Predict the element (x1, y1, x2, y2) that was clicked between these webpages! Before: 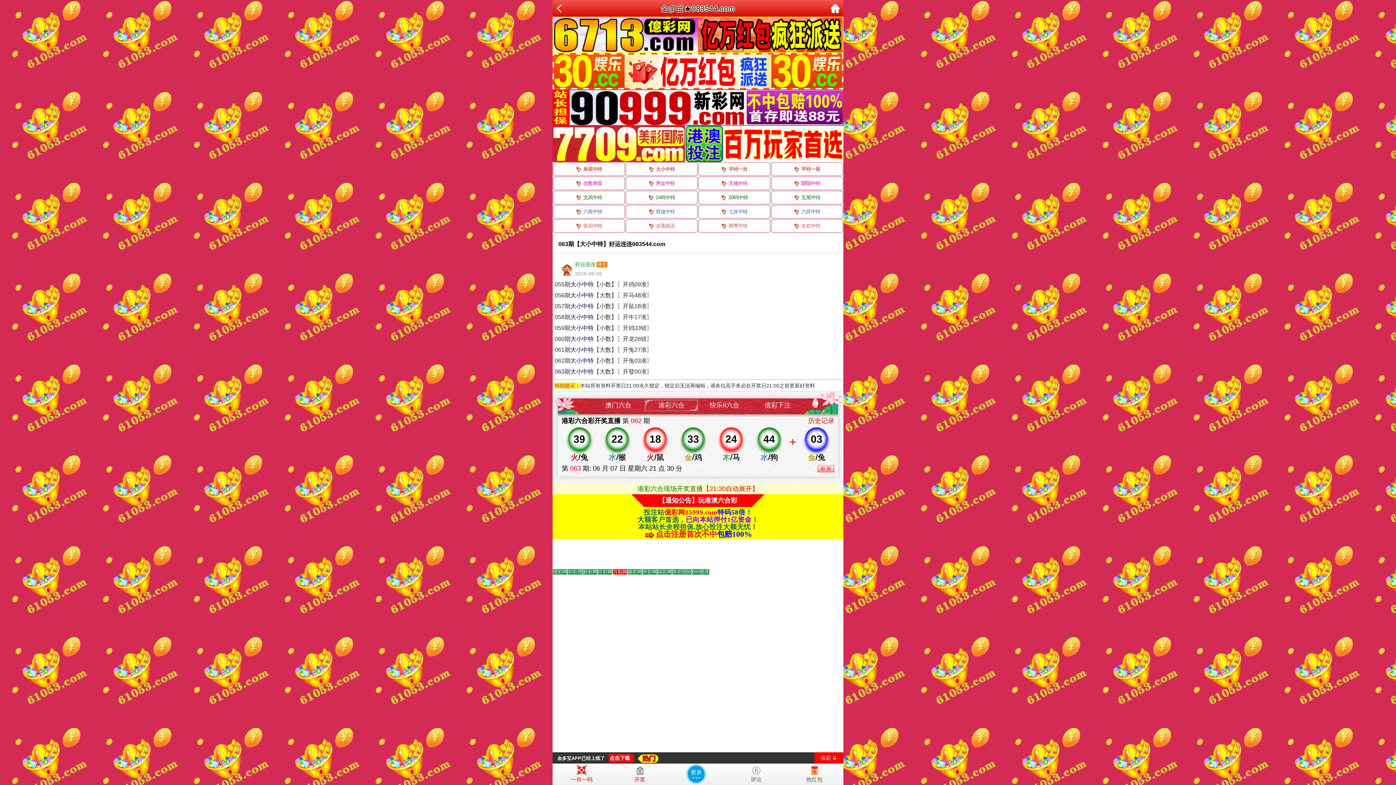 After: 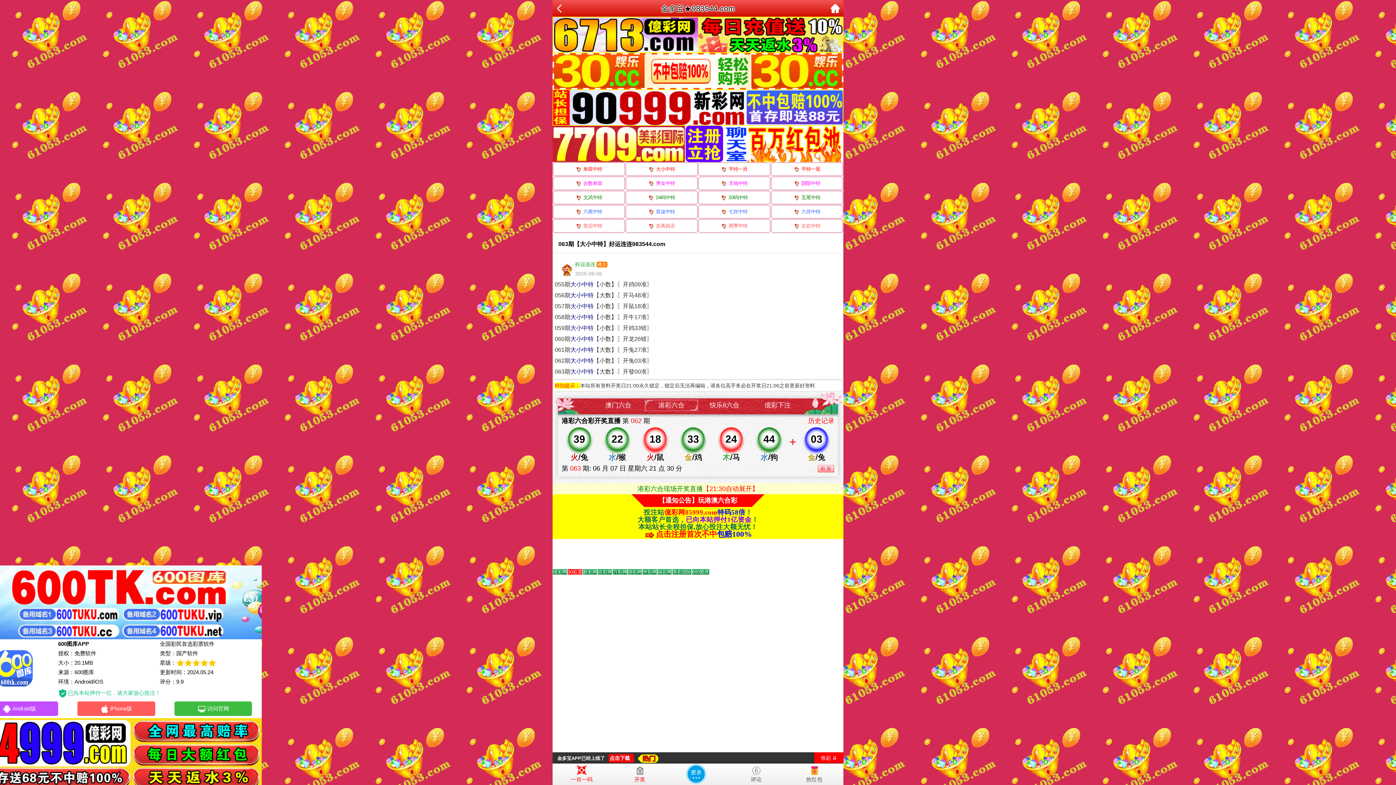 Action: bbox: (552, 104, 843, 110)